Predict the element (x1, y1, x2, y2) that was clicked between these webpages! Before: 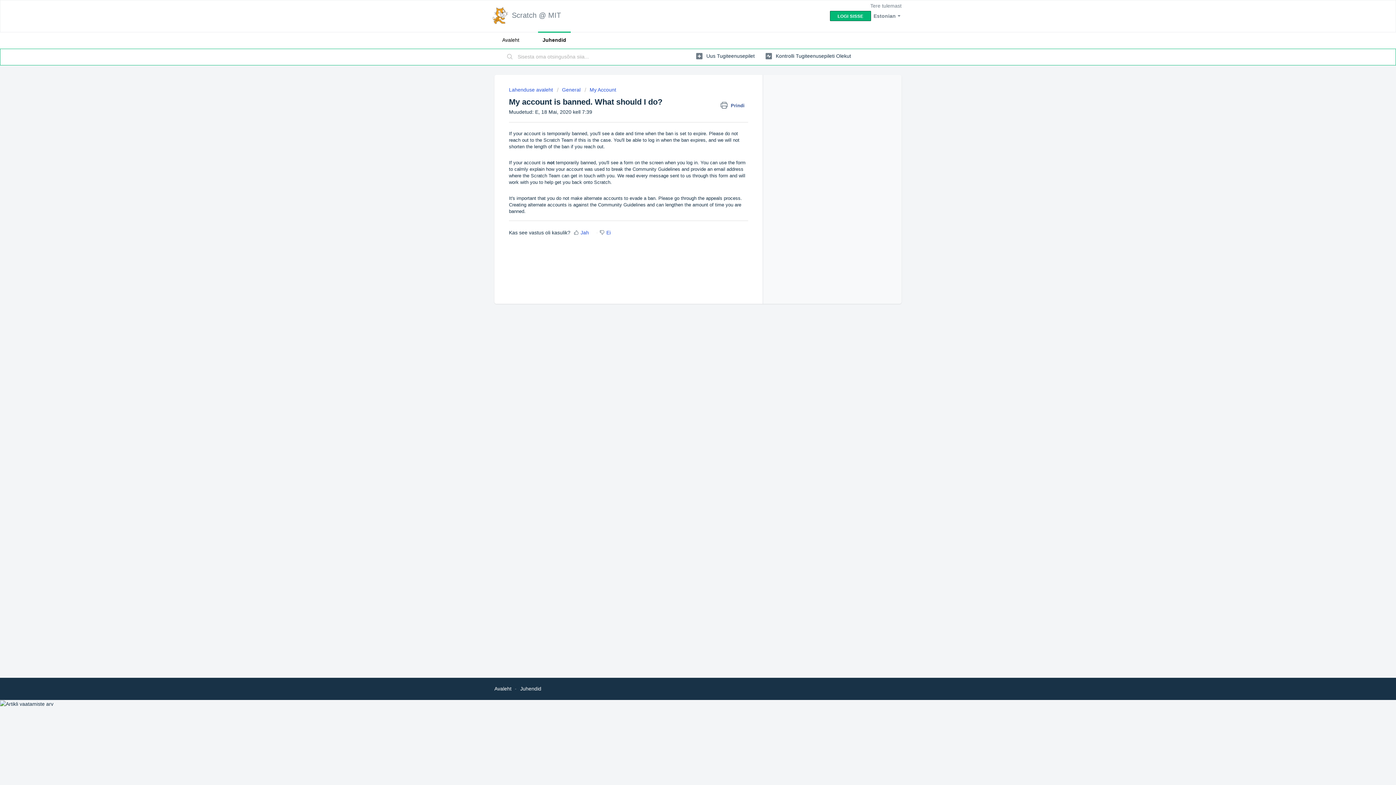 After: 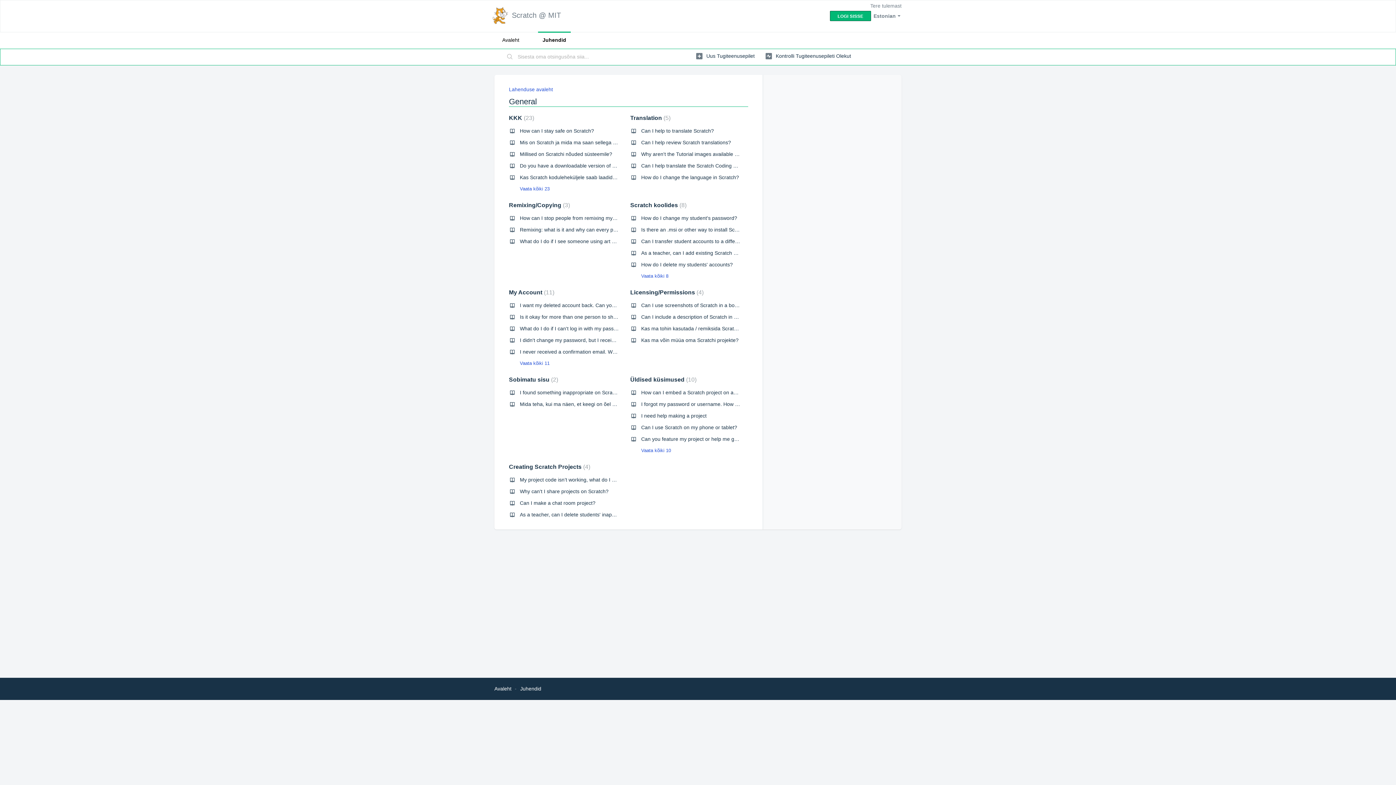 Action: label: General bbox: (557, 86, 580, 92)